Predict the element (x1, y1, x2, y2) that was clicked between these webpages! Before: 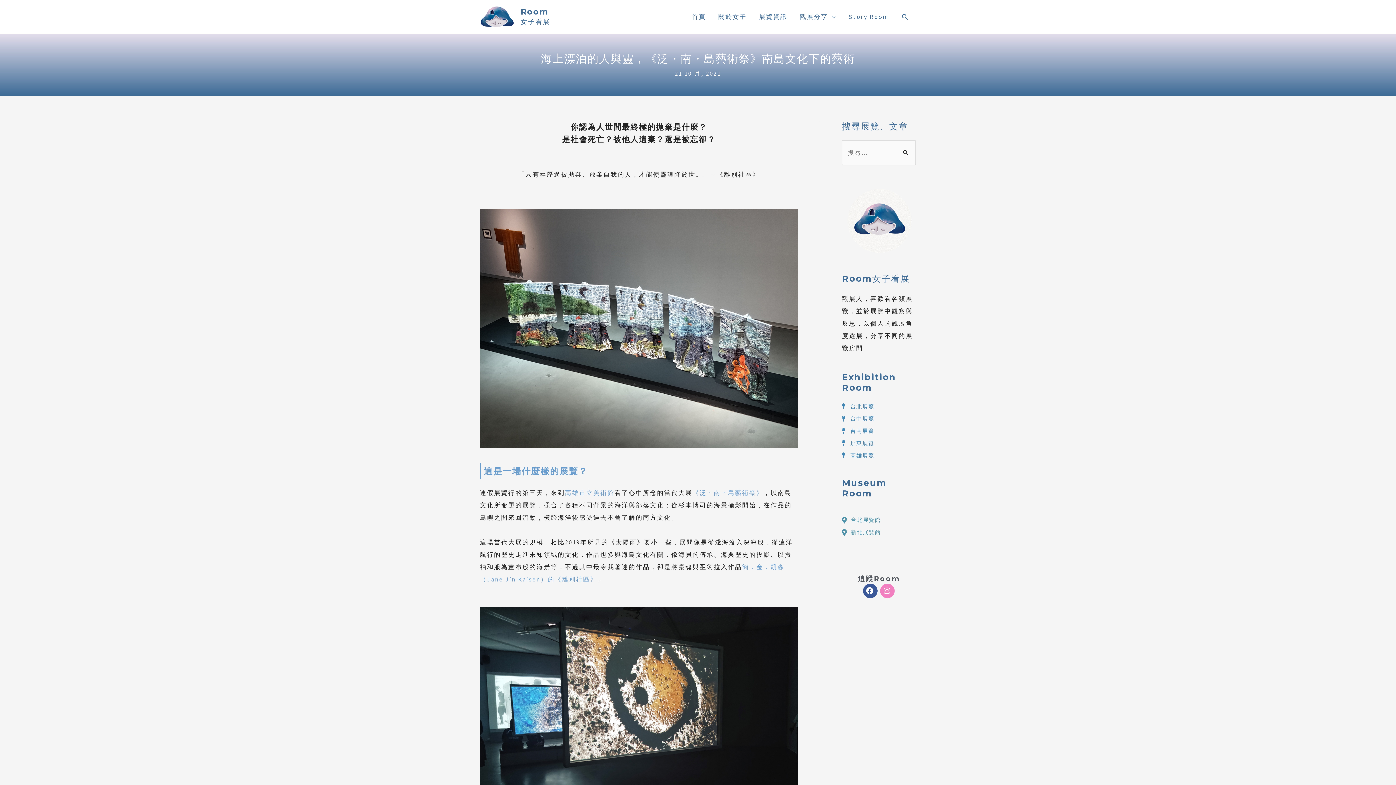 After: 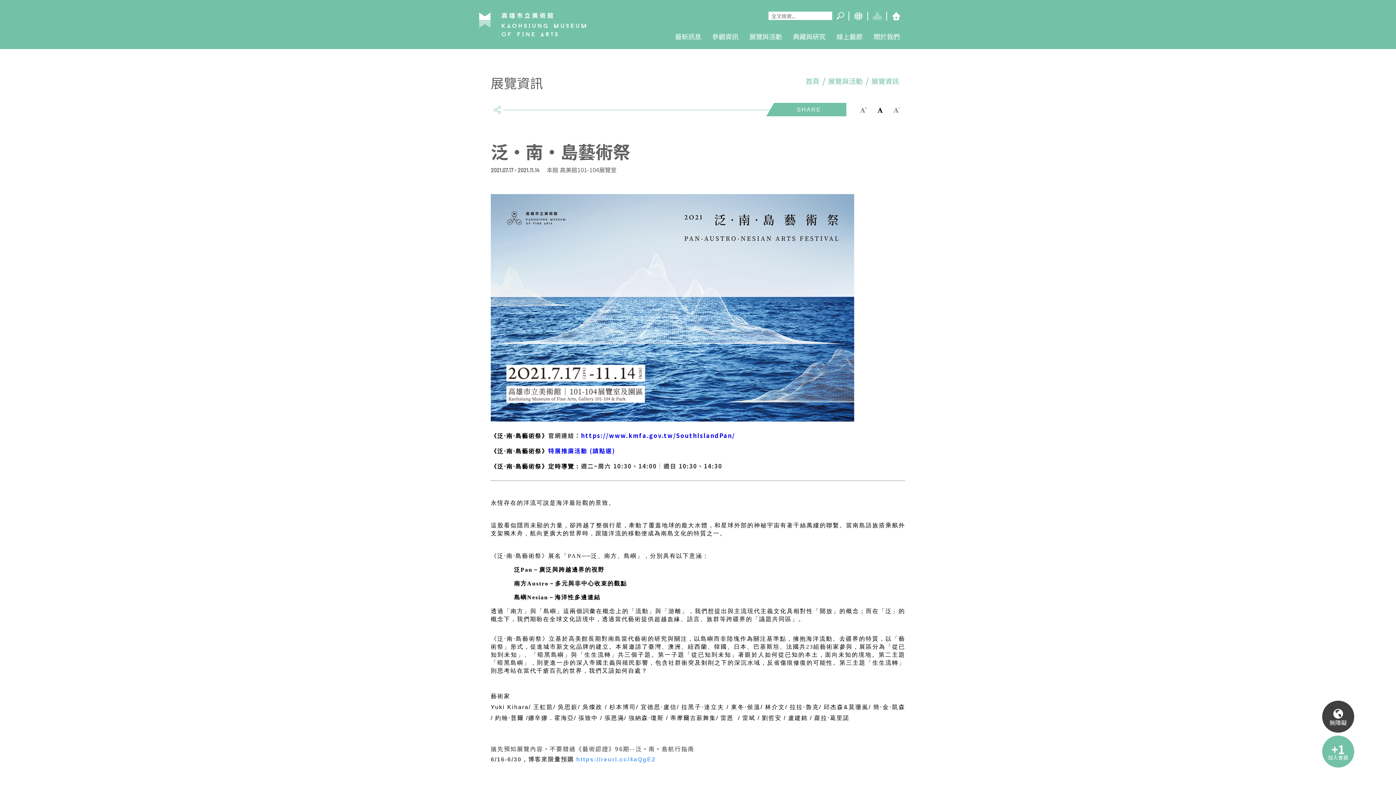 Action: bbox: (692, 488, 763, 496) label: 《泛・南・島藝術祭》